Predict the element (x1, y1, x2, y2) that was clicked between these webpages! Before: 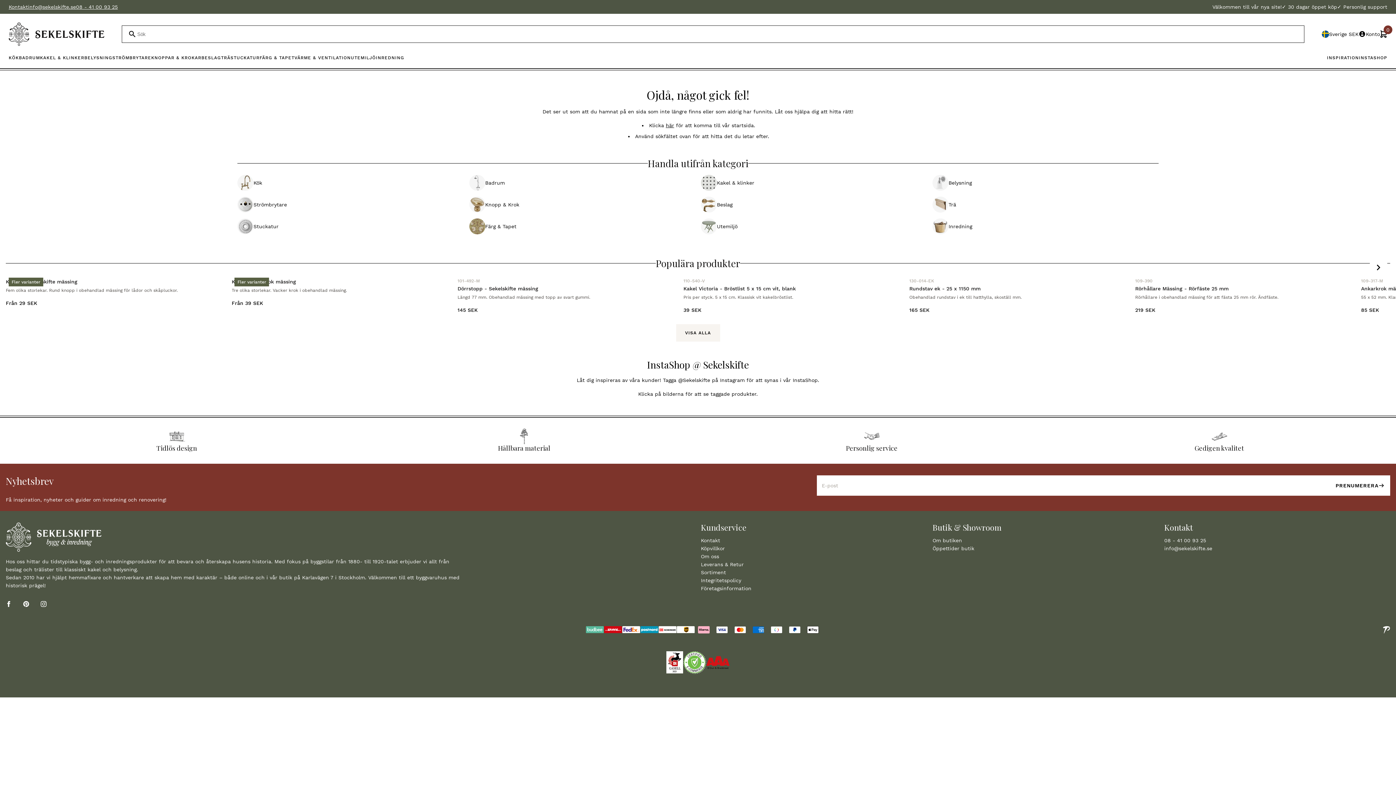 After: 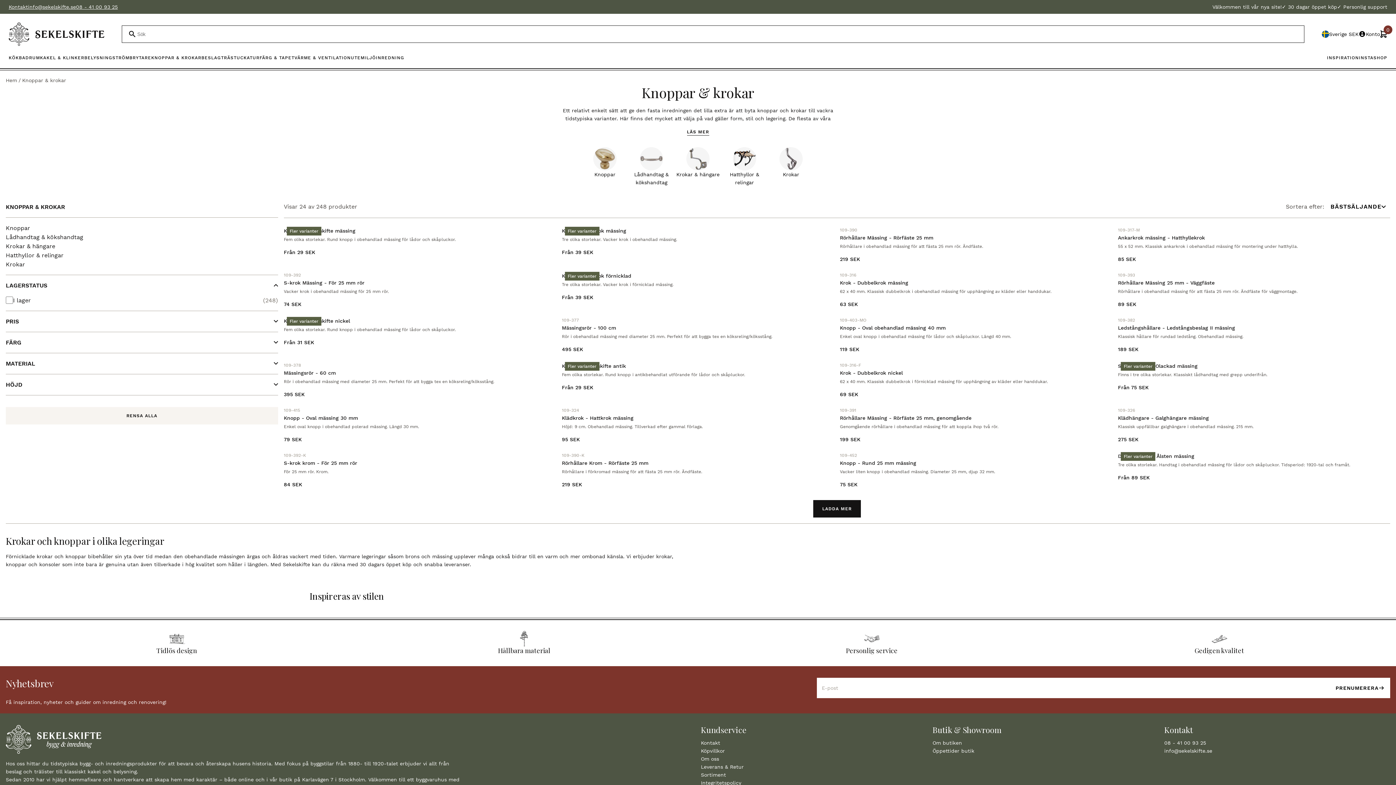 Action: bbox: (469, 196, 519, 212) label: Knopp & Krok